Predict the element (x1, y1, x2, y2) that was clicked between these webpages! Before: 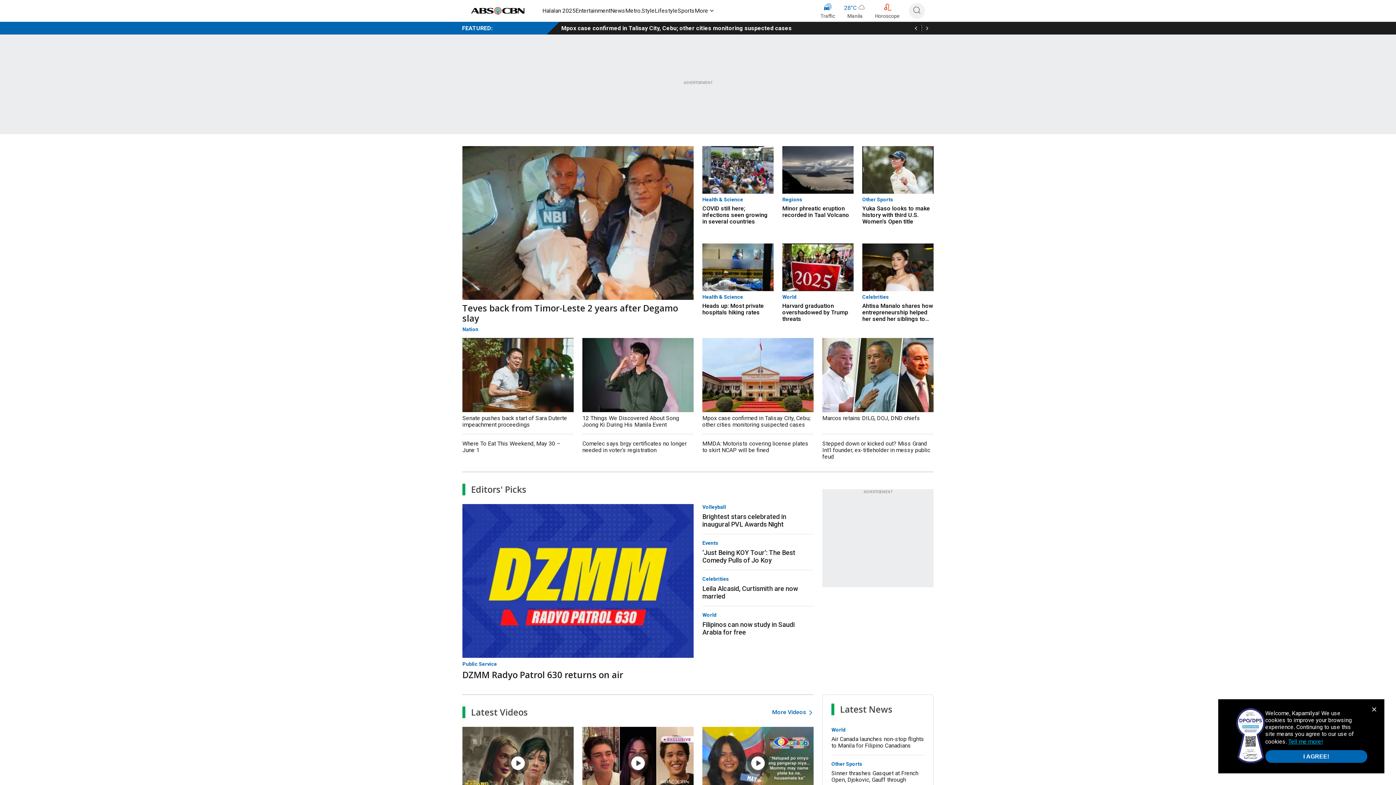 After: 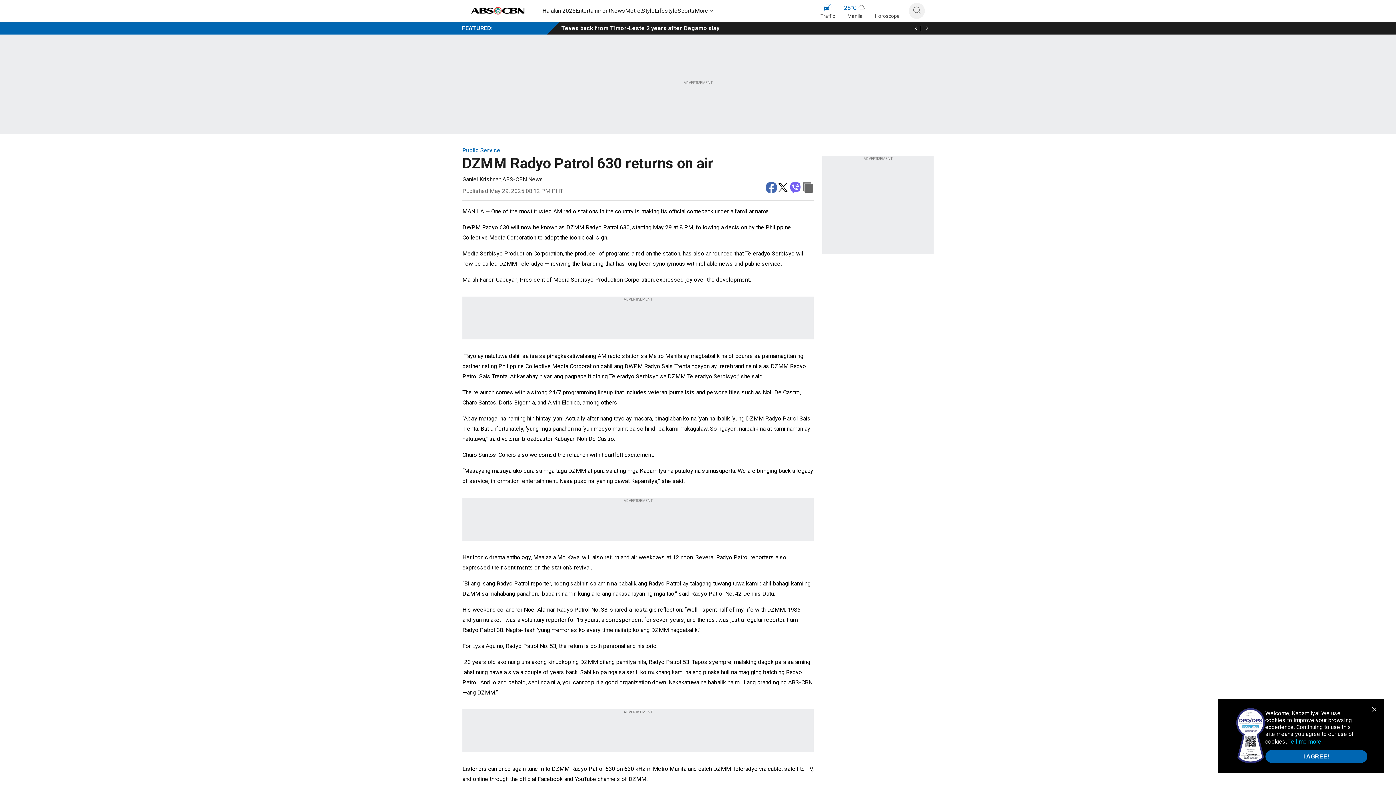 Action: bbox: (462, 504, 693, 658)